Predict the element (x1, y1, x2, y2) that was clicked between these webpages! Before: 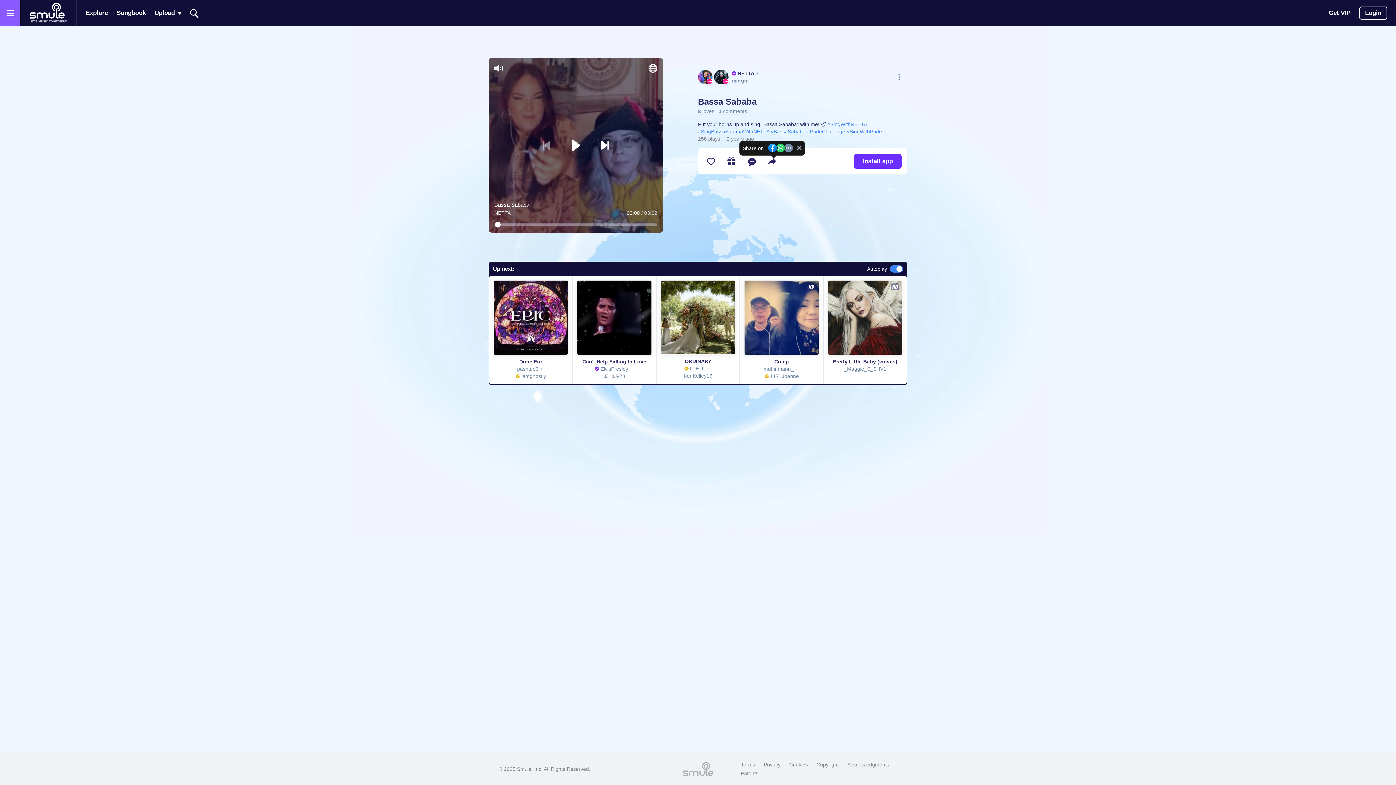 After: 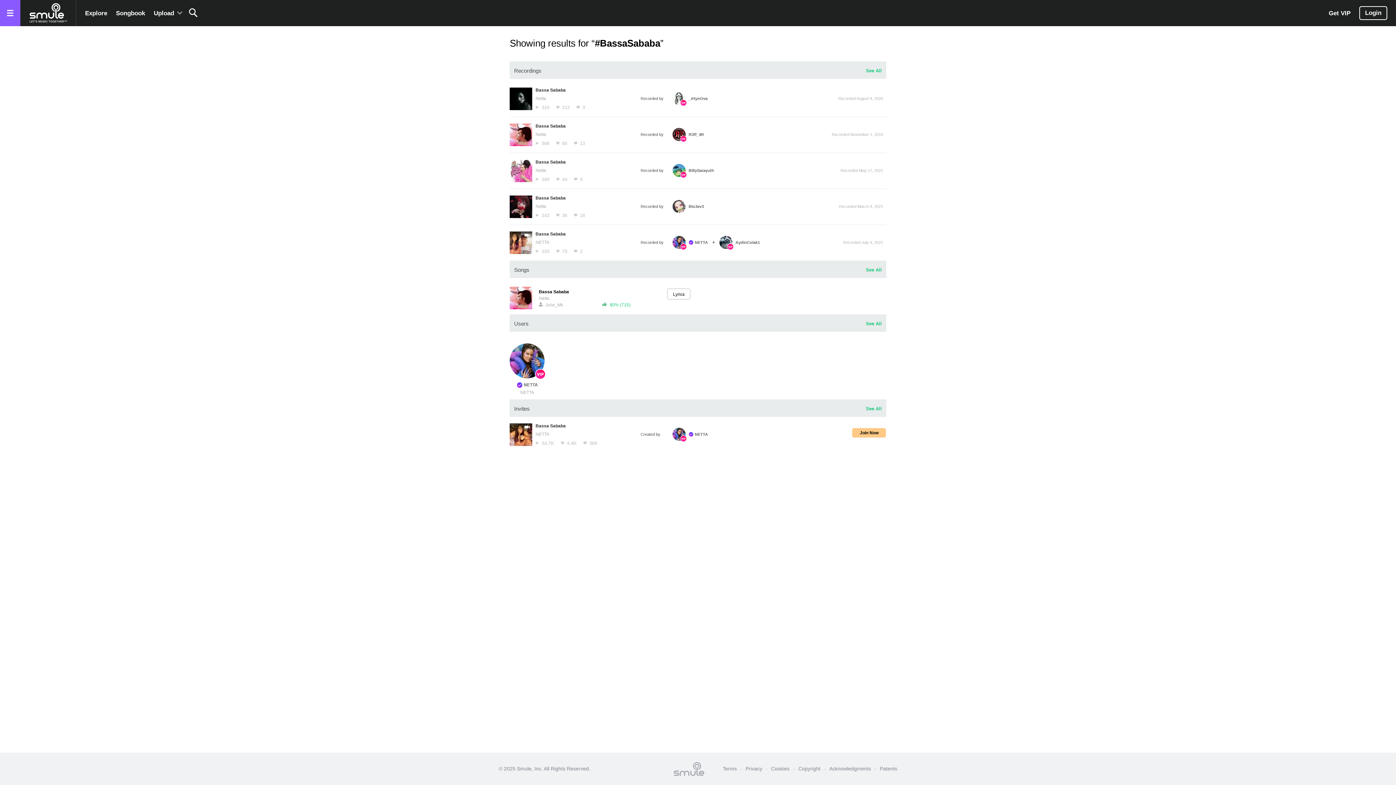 Action: bbox: (770, 128, 805, 134) label: #BassaSababa